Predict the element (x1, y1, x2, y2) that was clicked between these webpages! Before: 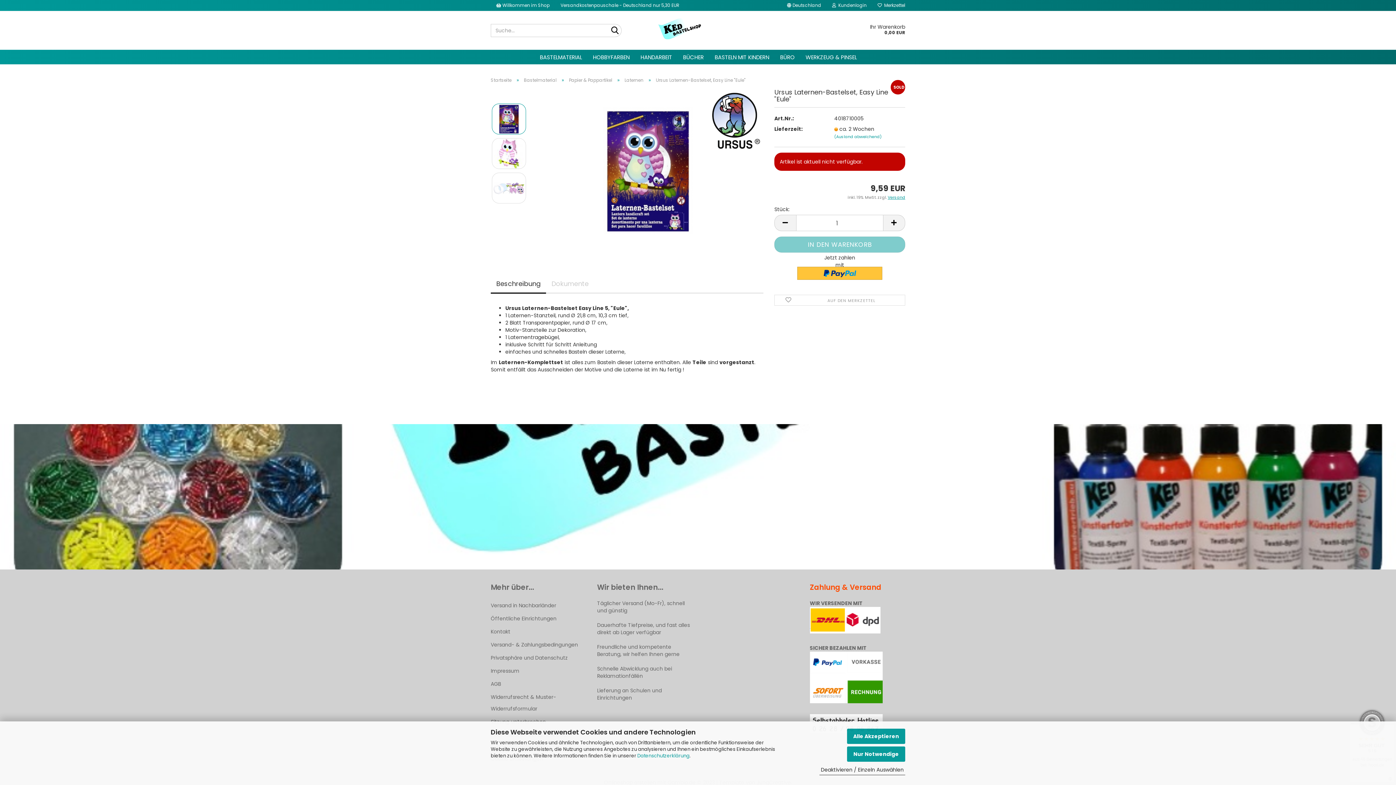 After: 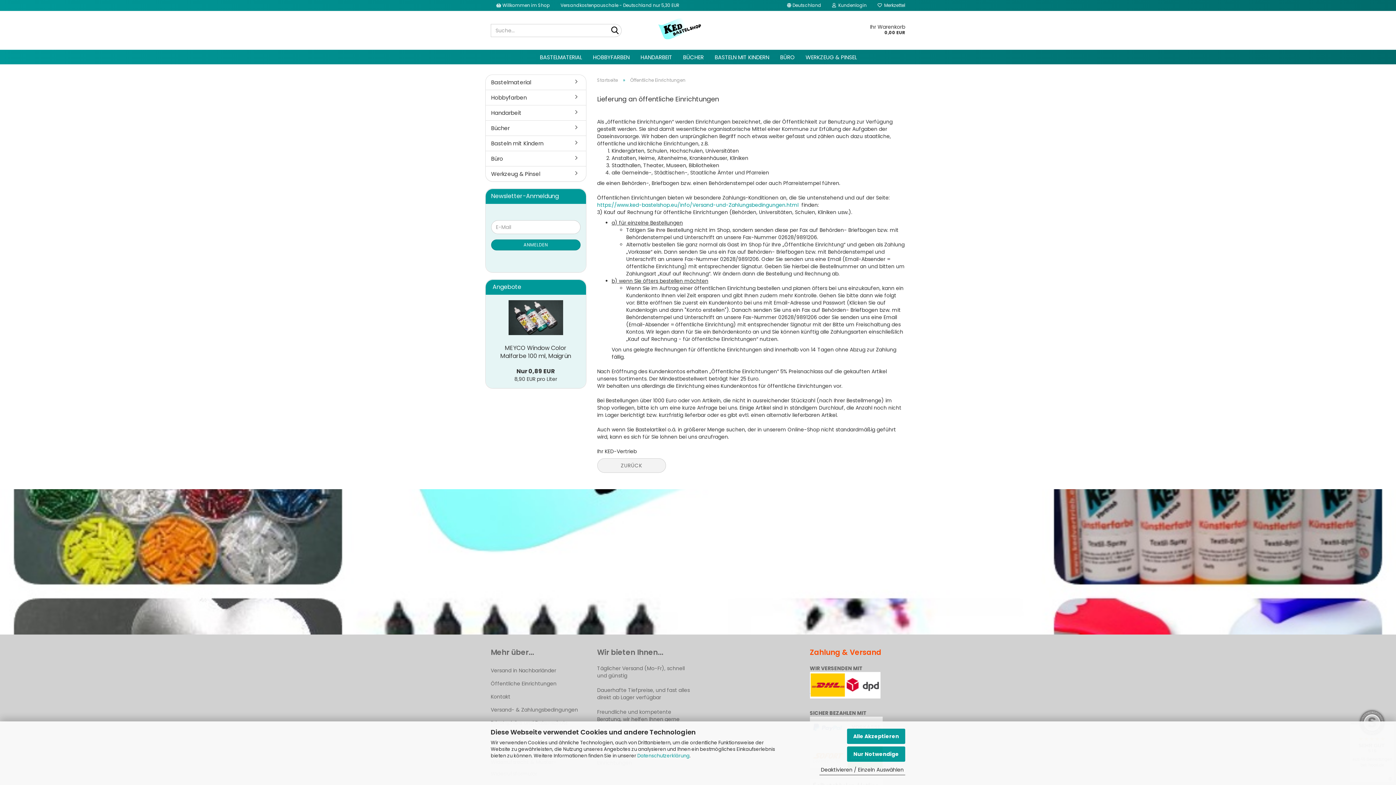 Action: bbox: (490, 613, 586, 624) label: Öffentliche Einrichtungen